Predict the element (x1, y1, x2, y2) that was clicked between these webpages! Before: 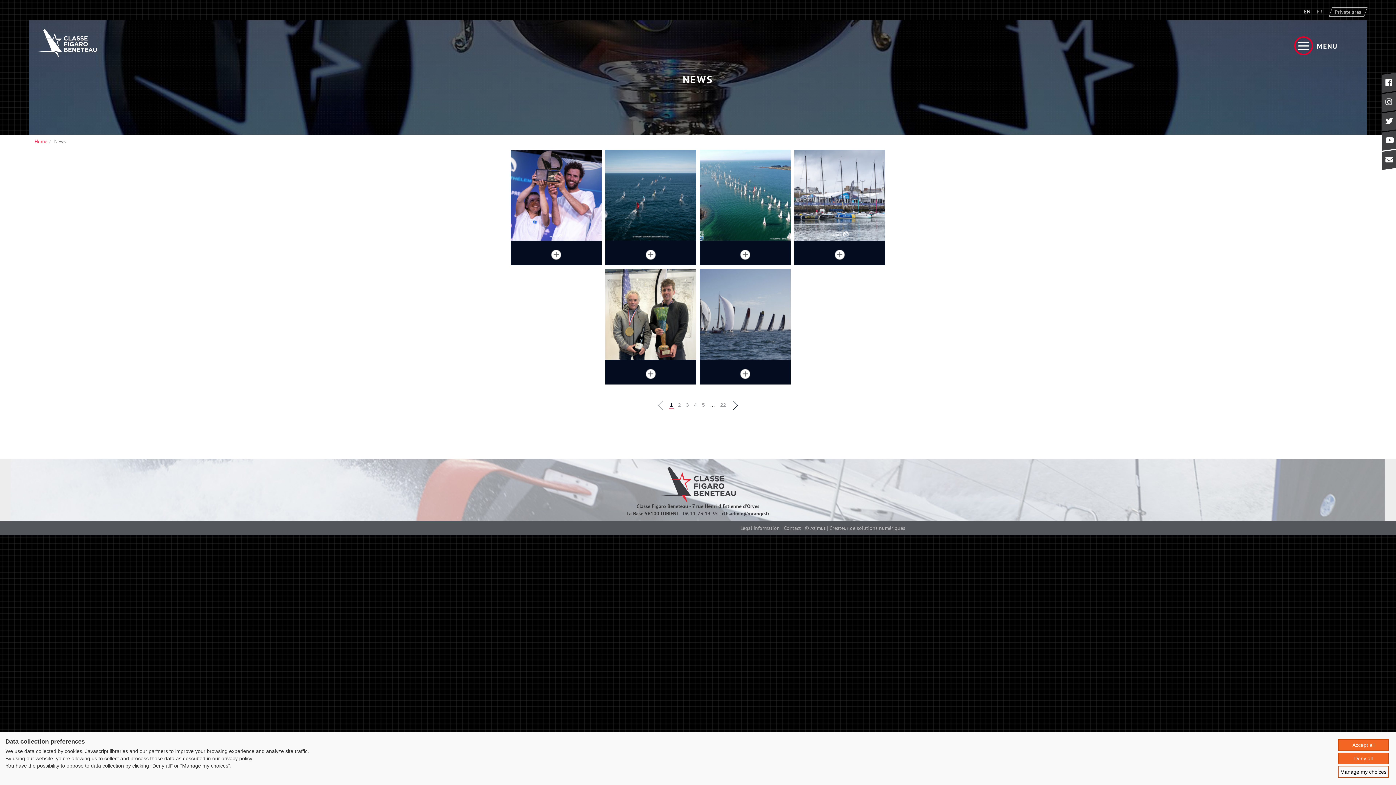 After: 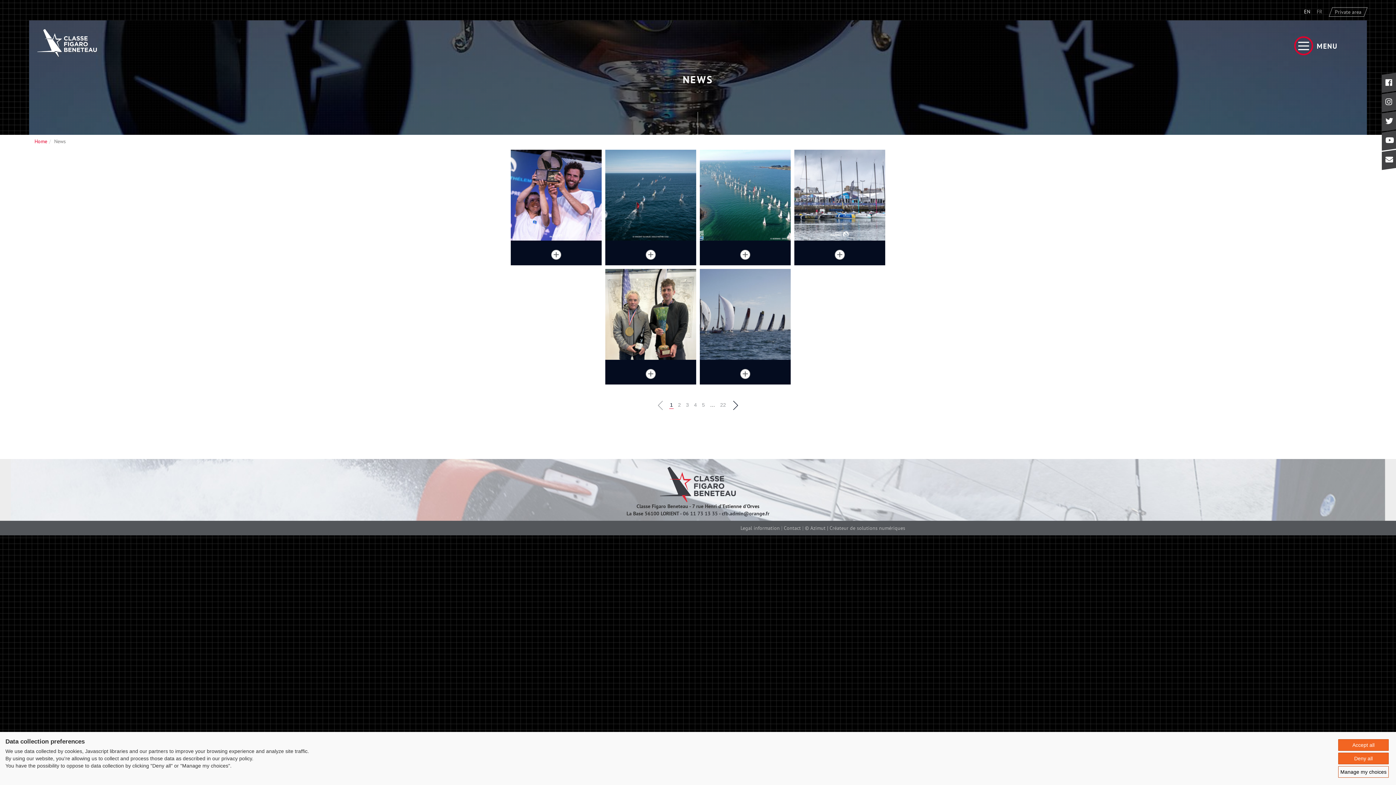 Action: bbox: (740, 365, 750, 379)